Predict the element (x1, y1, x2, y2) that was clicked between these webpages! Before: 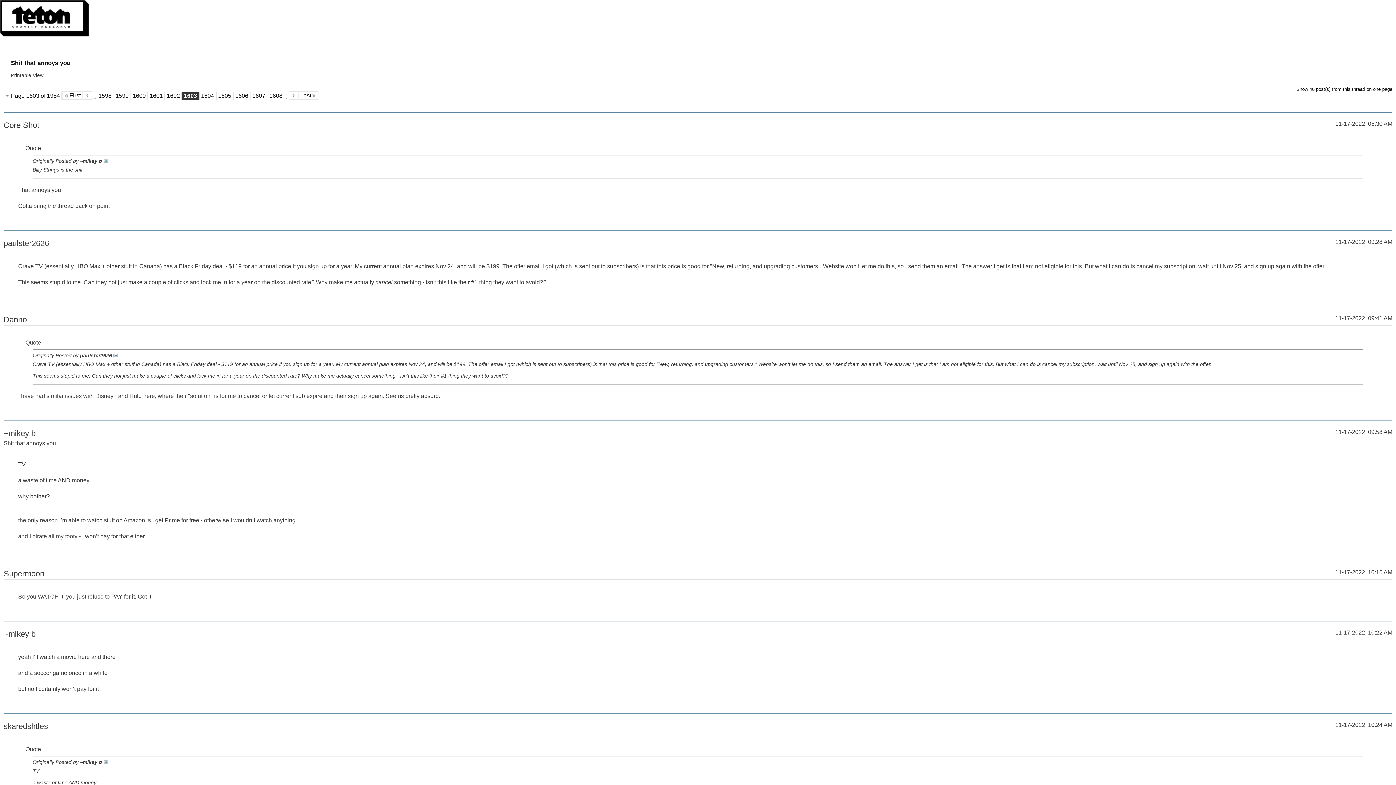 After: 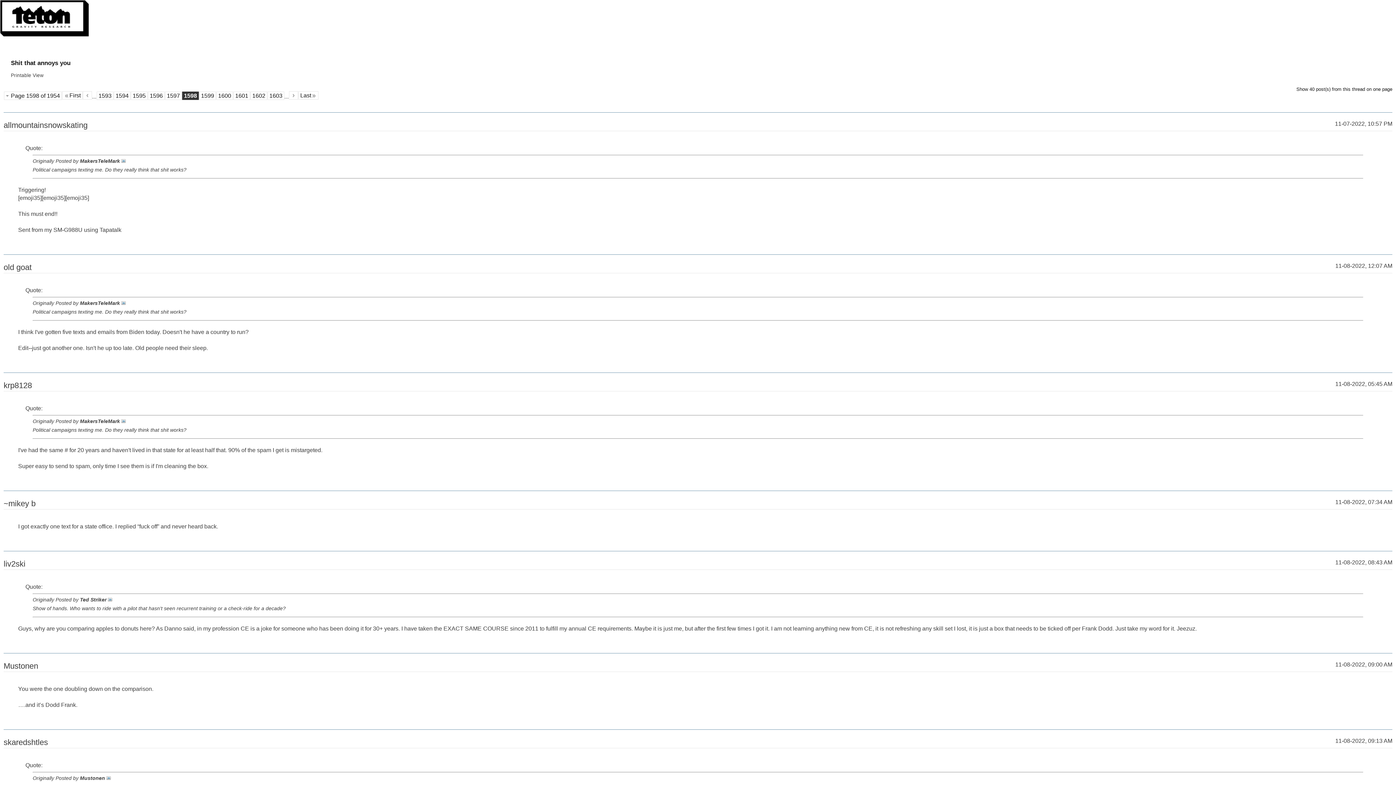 Action: label: 1598 bbox: (96, 91, 113, 99)